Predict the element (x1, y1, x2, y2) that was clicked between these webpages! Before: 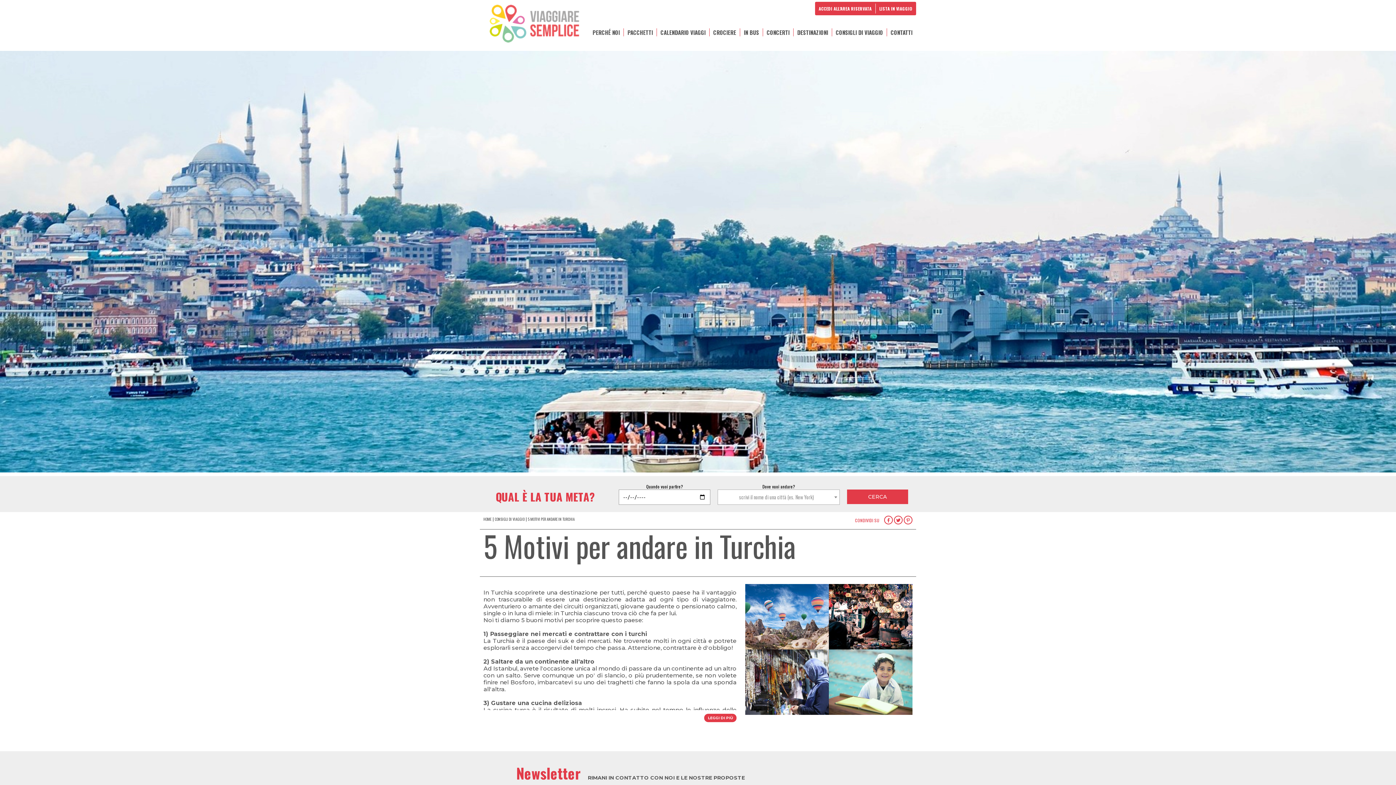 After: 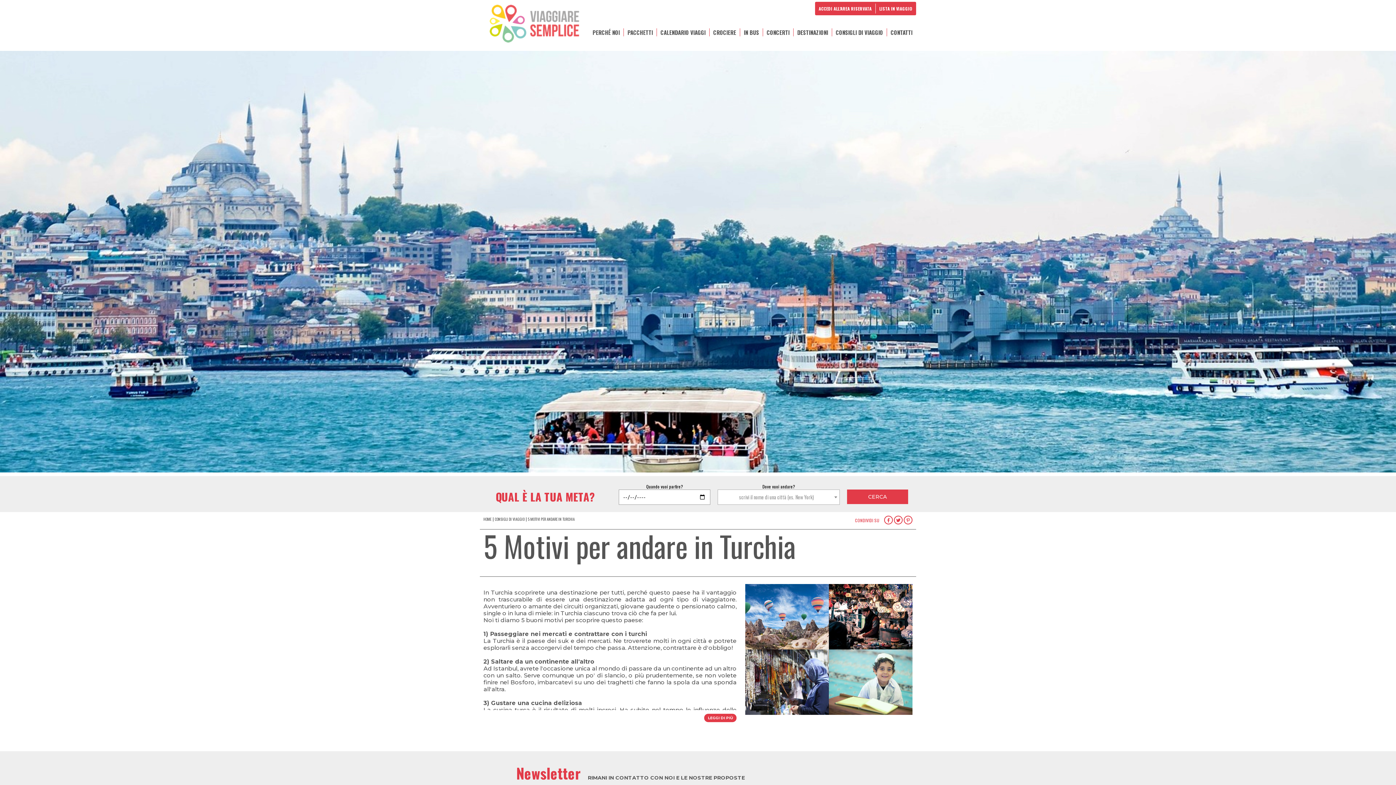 Action: bbox: (528, 516, 574, 522) label: 5 MOTIVI PER ANDARE IN TURCHIA